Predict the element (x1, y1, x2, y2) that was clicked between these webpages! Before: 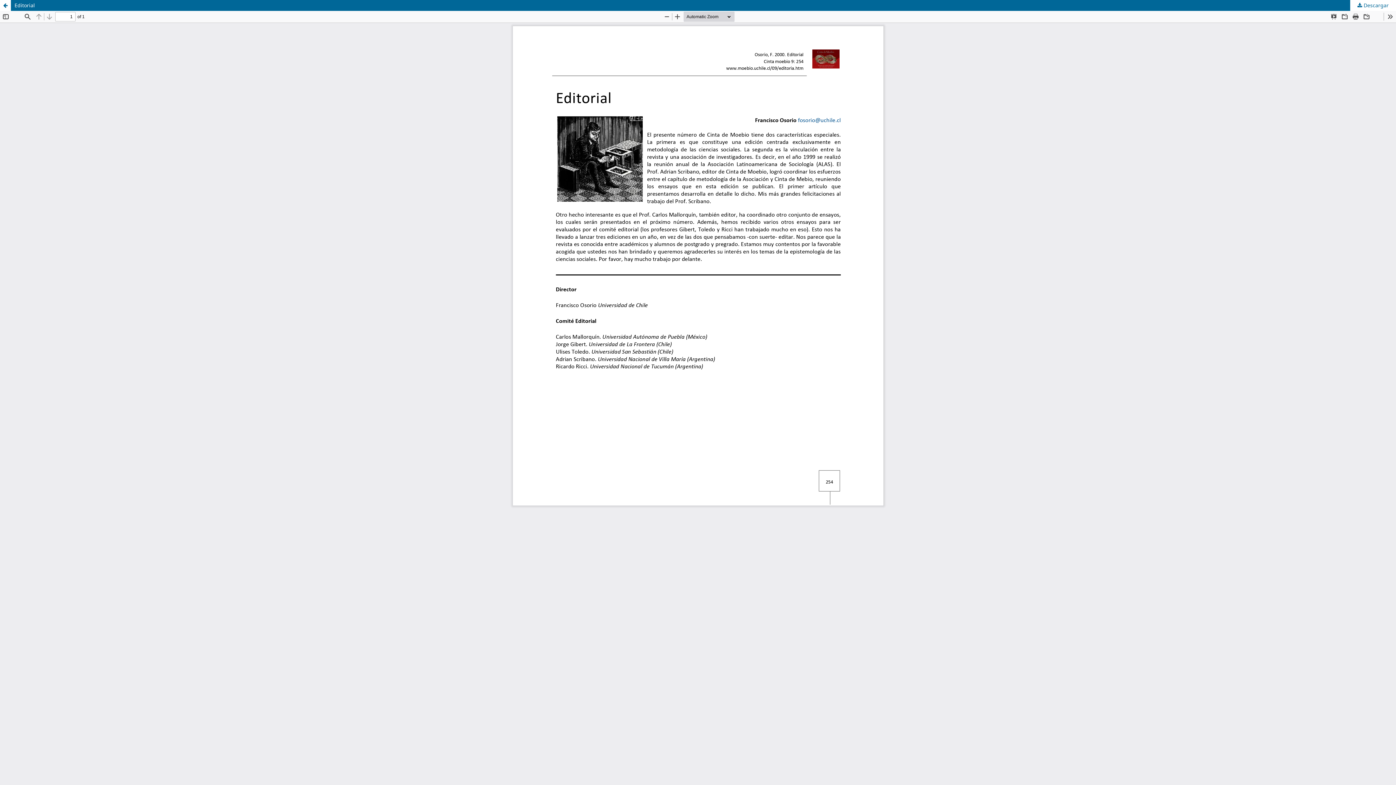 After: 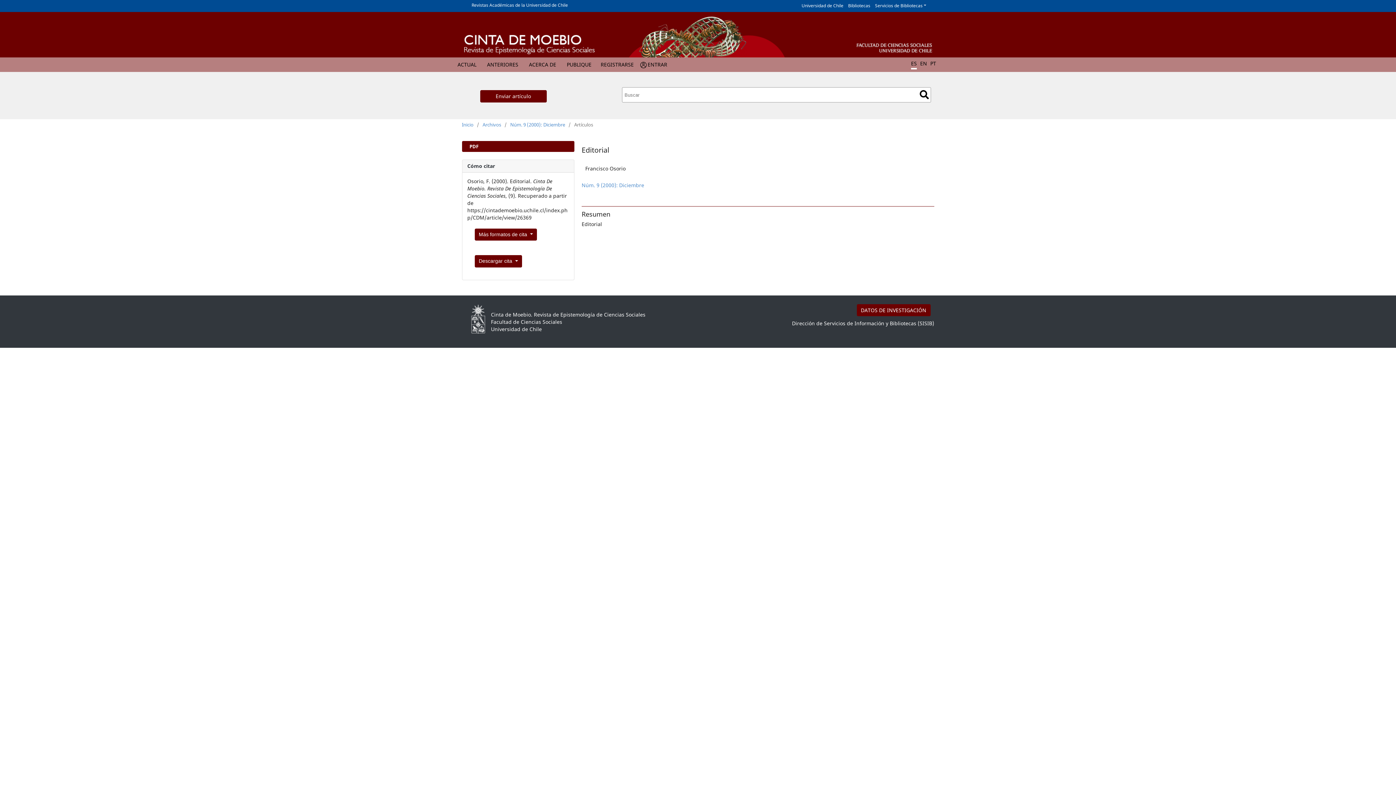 Action: label: Volver a los detalles del artículo bbox: (0, 0, 10, 10)